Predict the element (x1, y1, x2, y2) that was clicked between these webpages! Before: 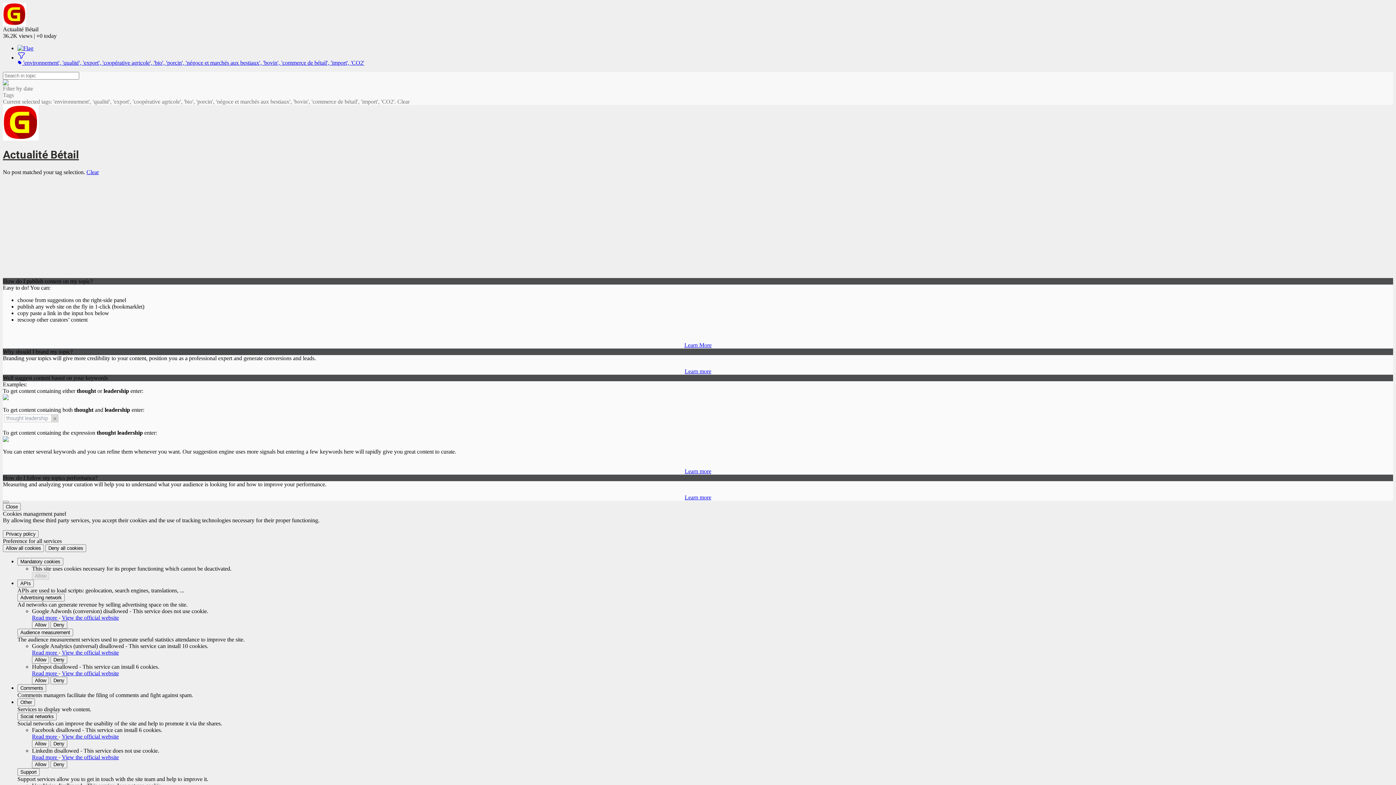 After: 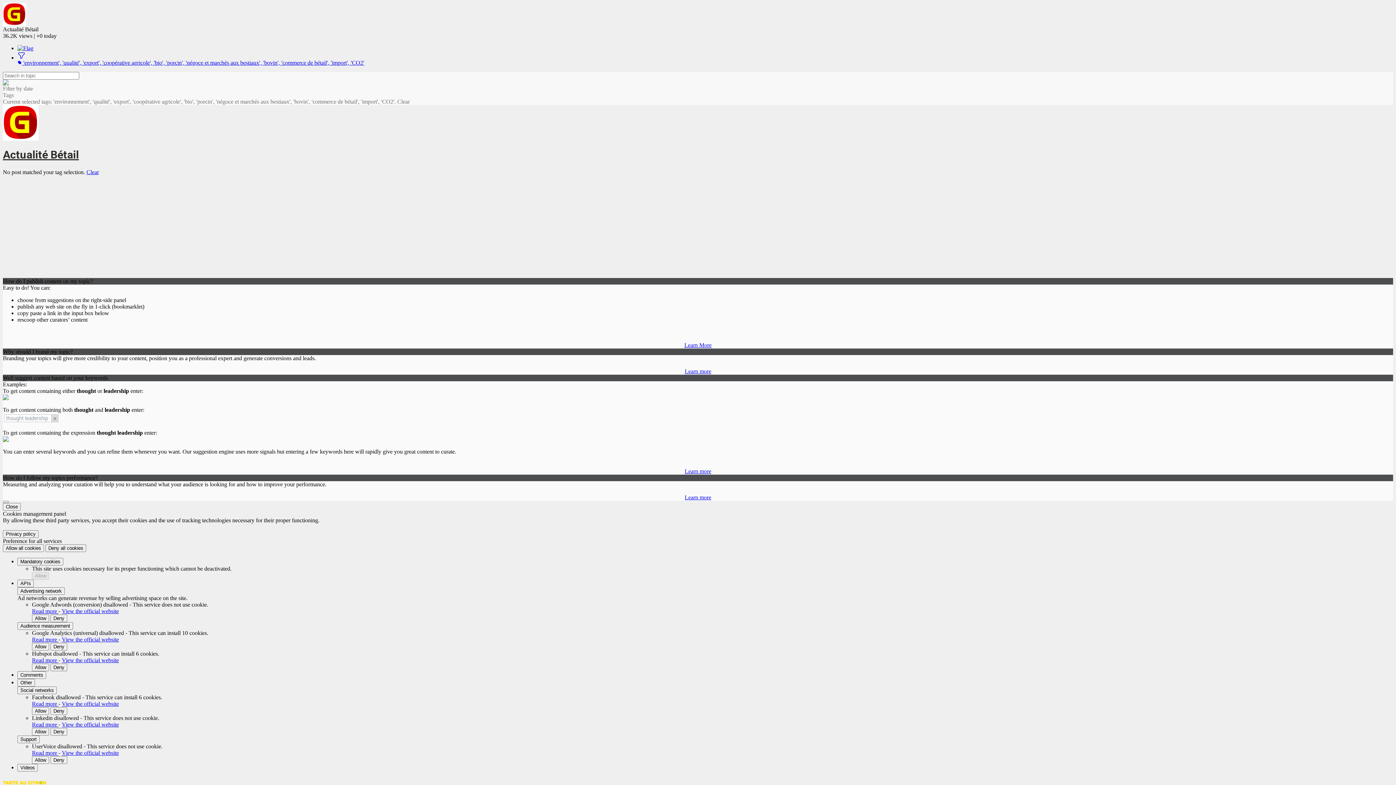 Action: bbox: (17, 594, 64, 601) label: Advertising network